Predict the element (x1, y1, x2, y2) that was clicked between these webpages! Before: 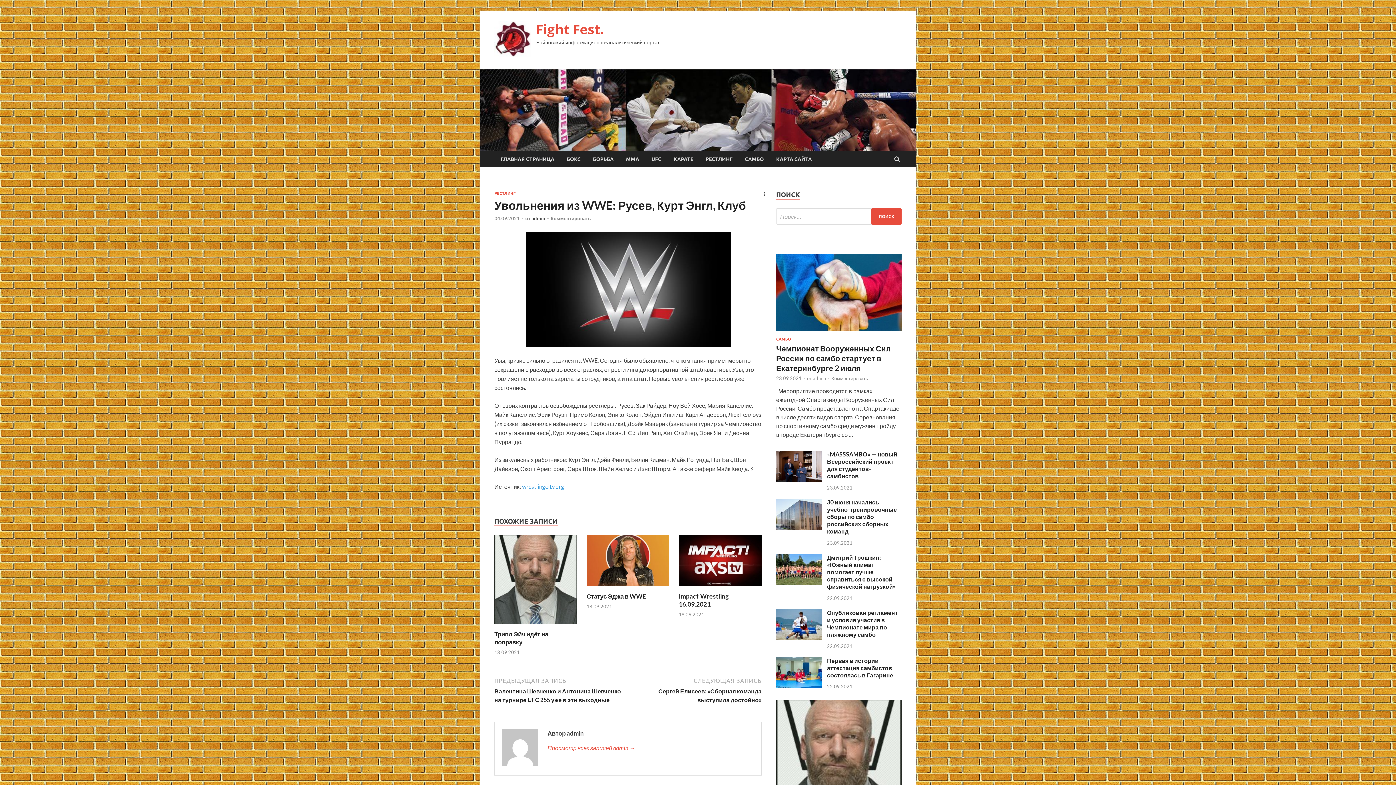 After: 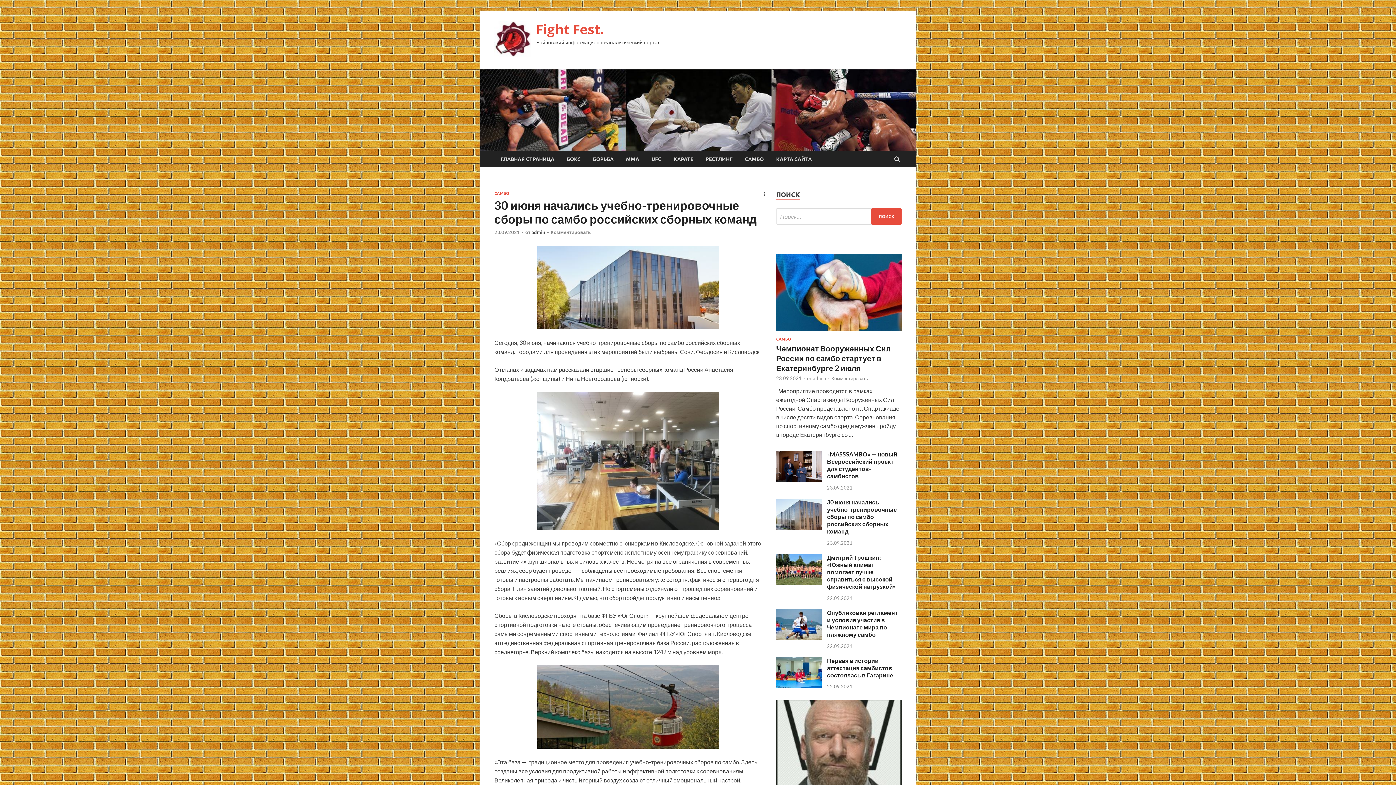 Action: bbox: (776, 524, 821, 531)